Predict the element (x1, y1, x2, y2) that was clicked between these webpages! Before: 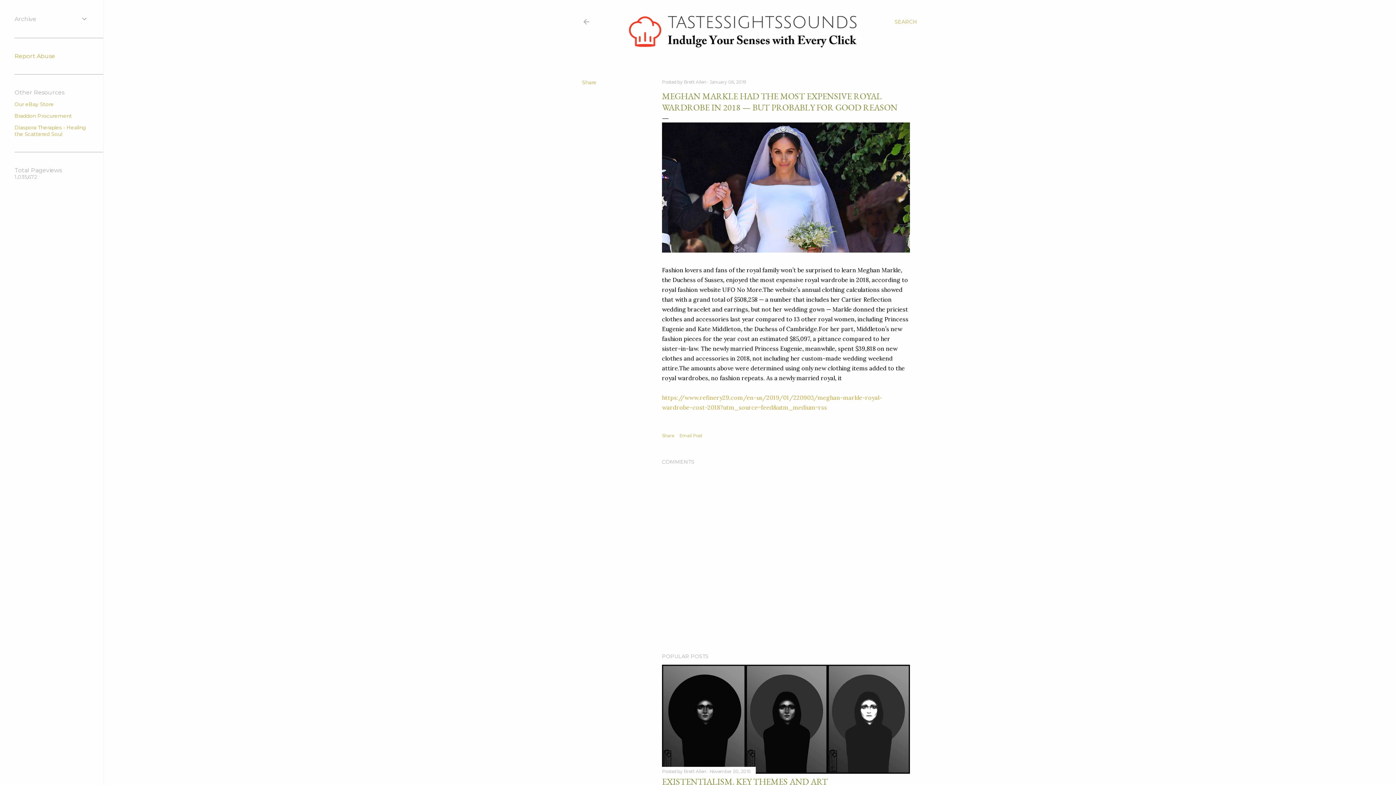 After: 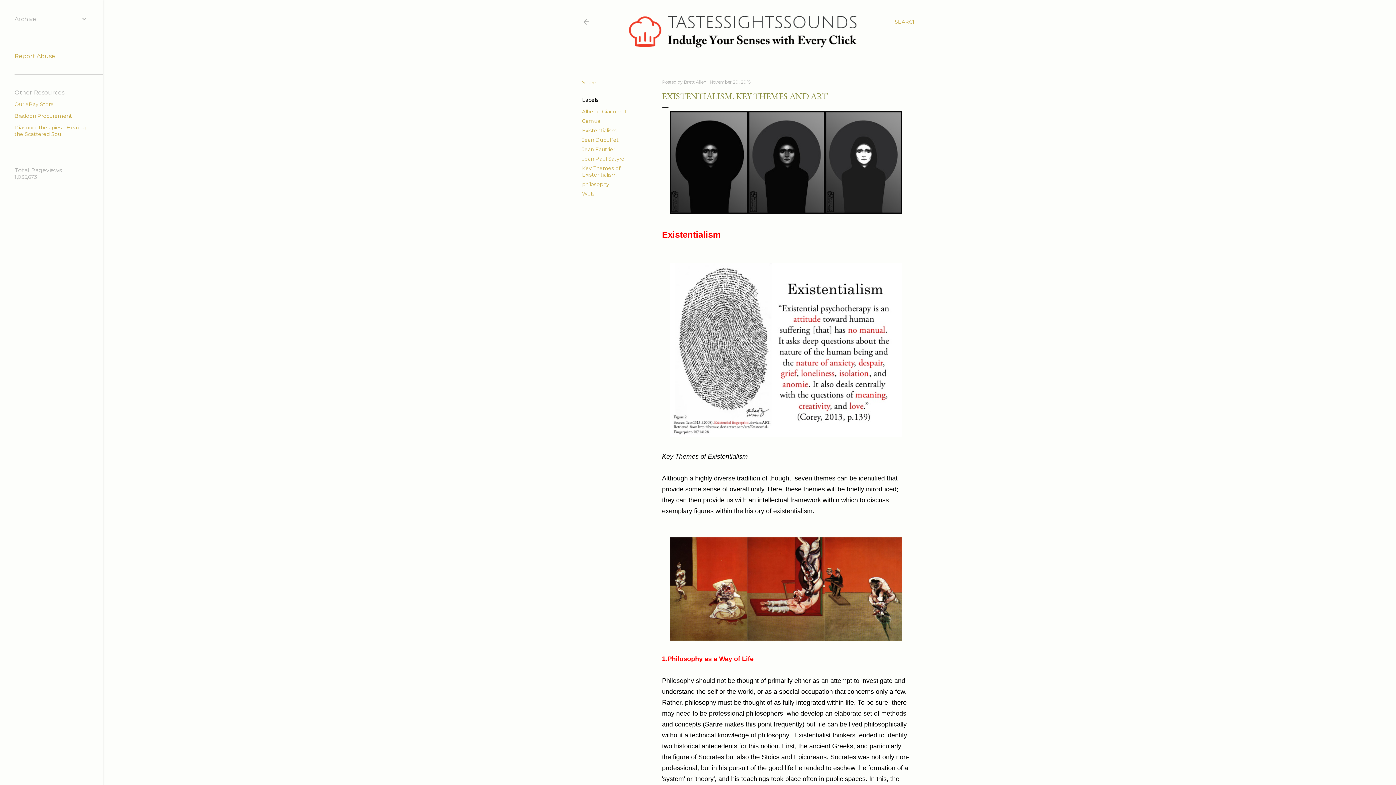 Action: bbox: (662, 766, 910, 776)